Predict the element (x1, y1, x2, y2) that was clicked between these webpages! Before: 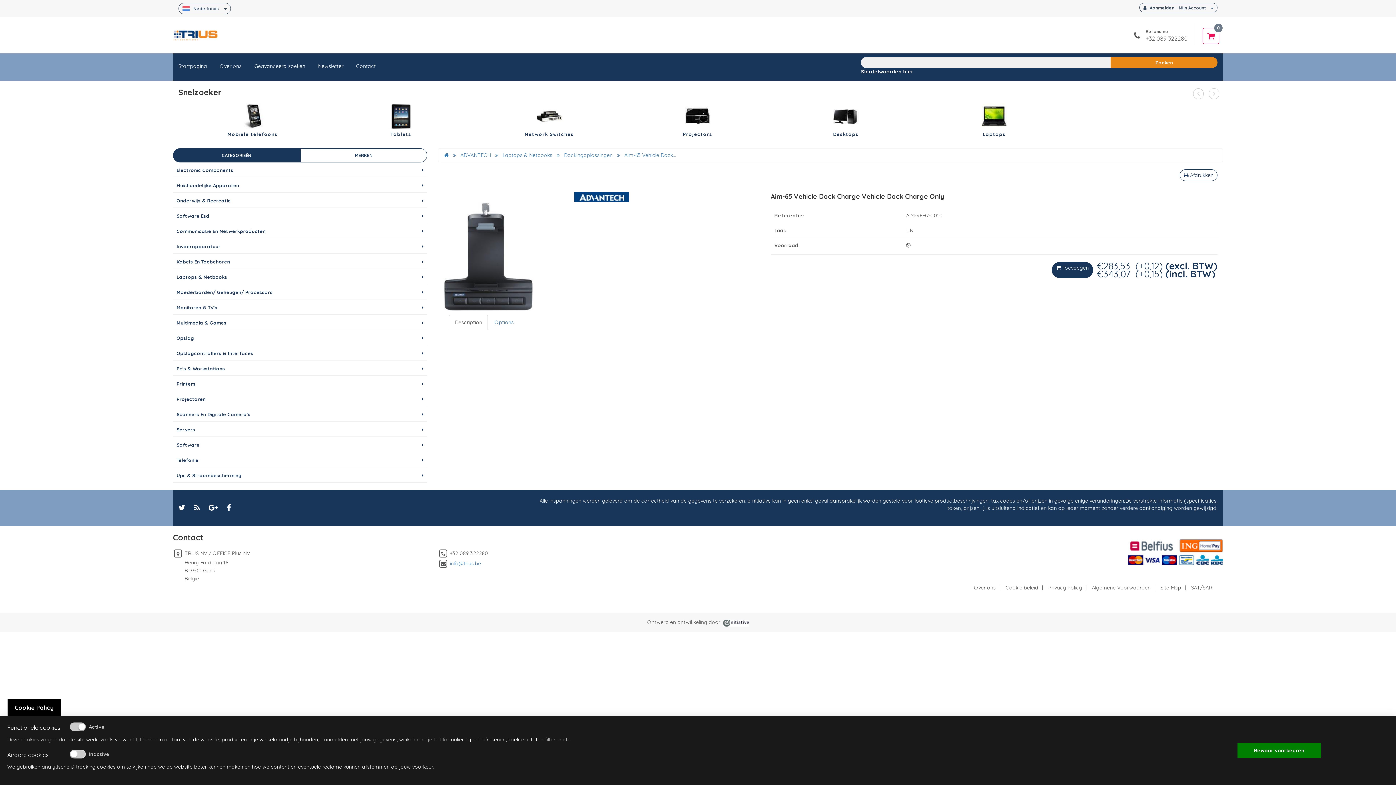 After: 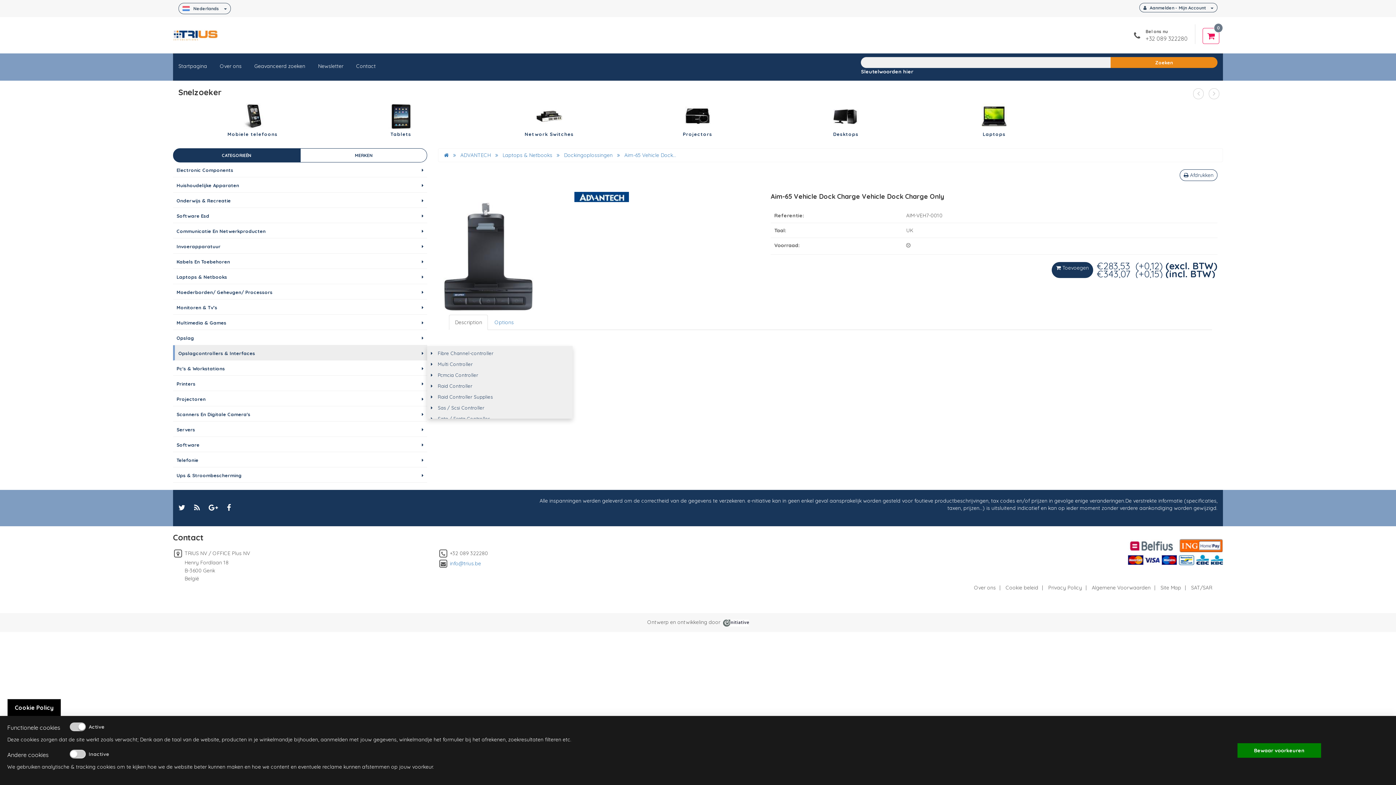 Action: label: Opslagcontrollers & Interfaces bbox: (173, 345, 427, 360)